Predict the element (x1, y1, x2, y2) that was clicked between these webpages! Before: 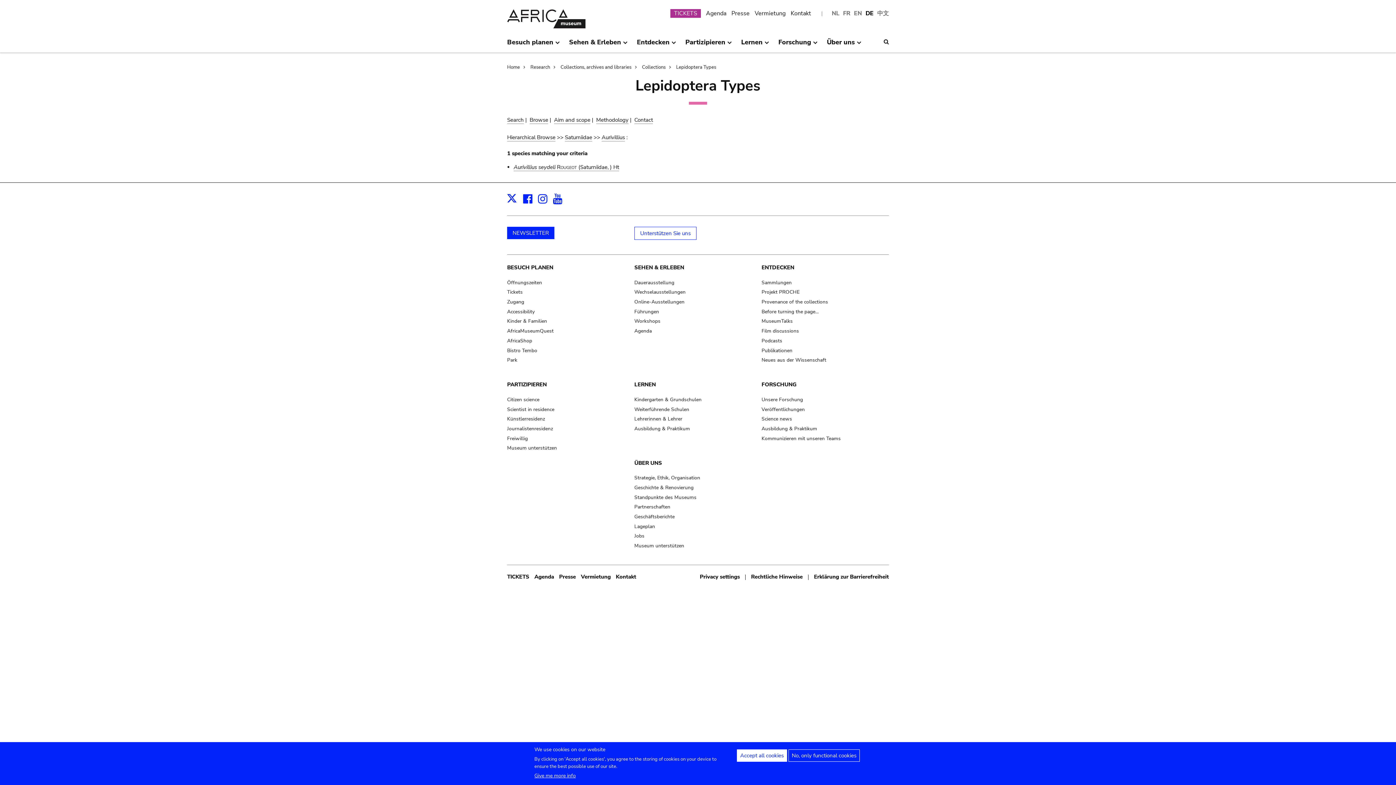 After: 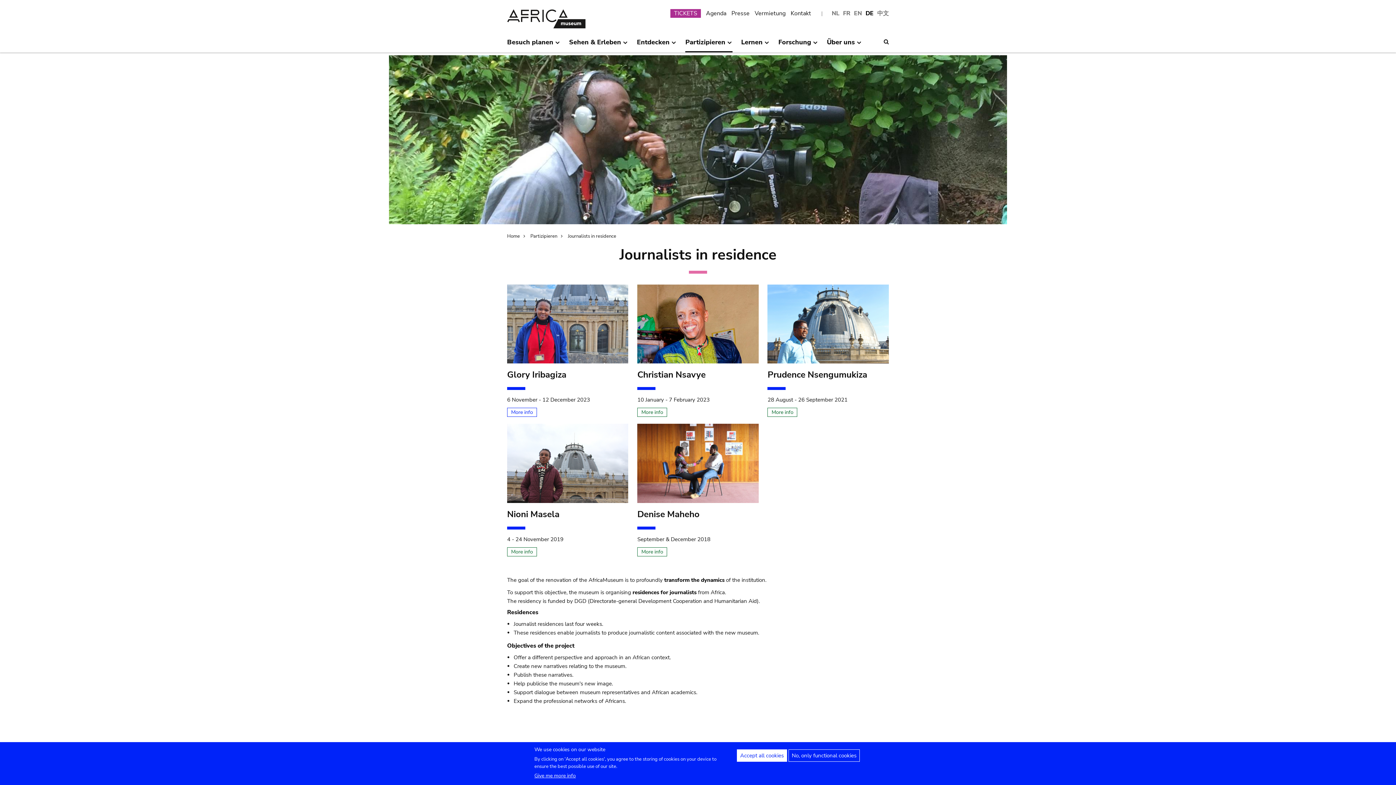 Action: label: Journalistenresidenz bbox: (507, 425, 553, 432)